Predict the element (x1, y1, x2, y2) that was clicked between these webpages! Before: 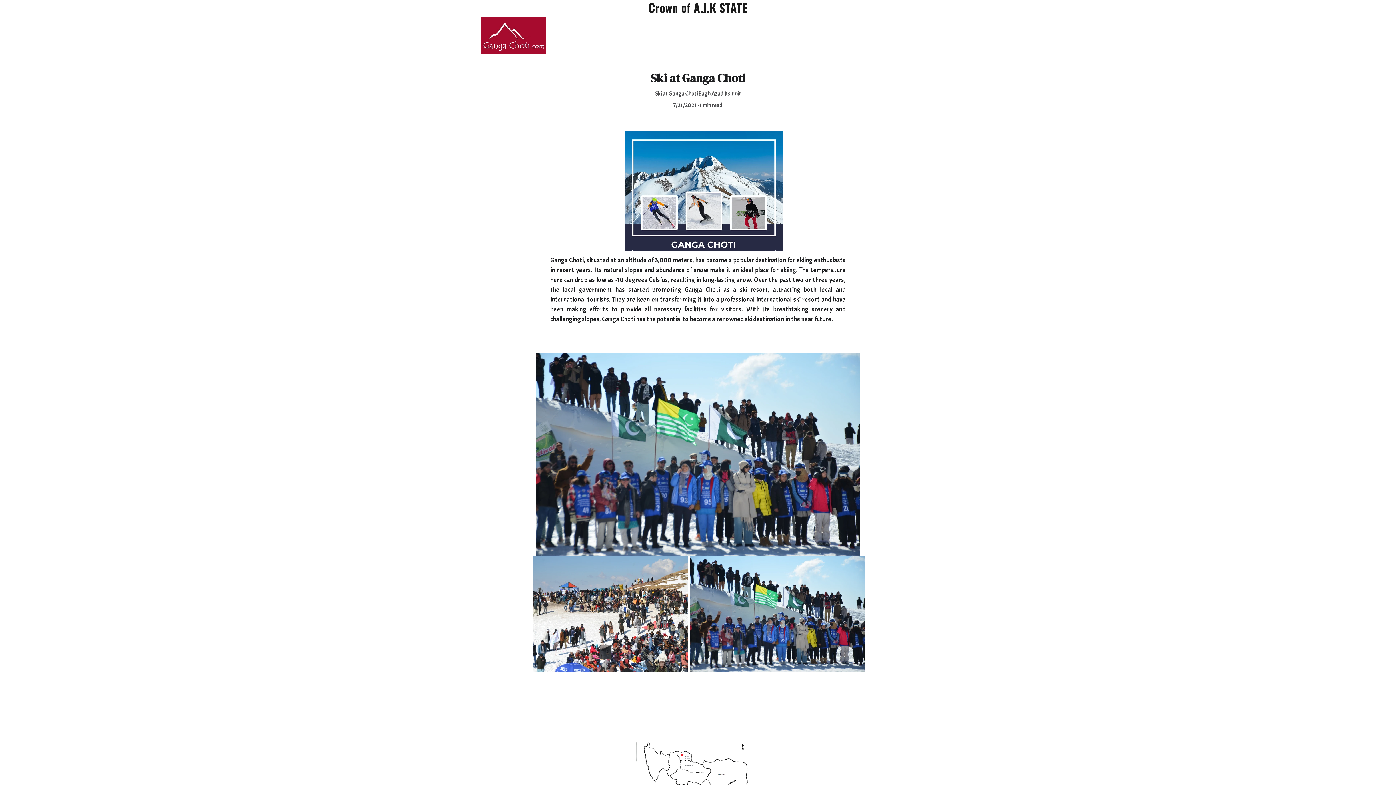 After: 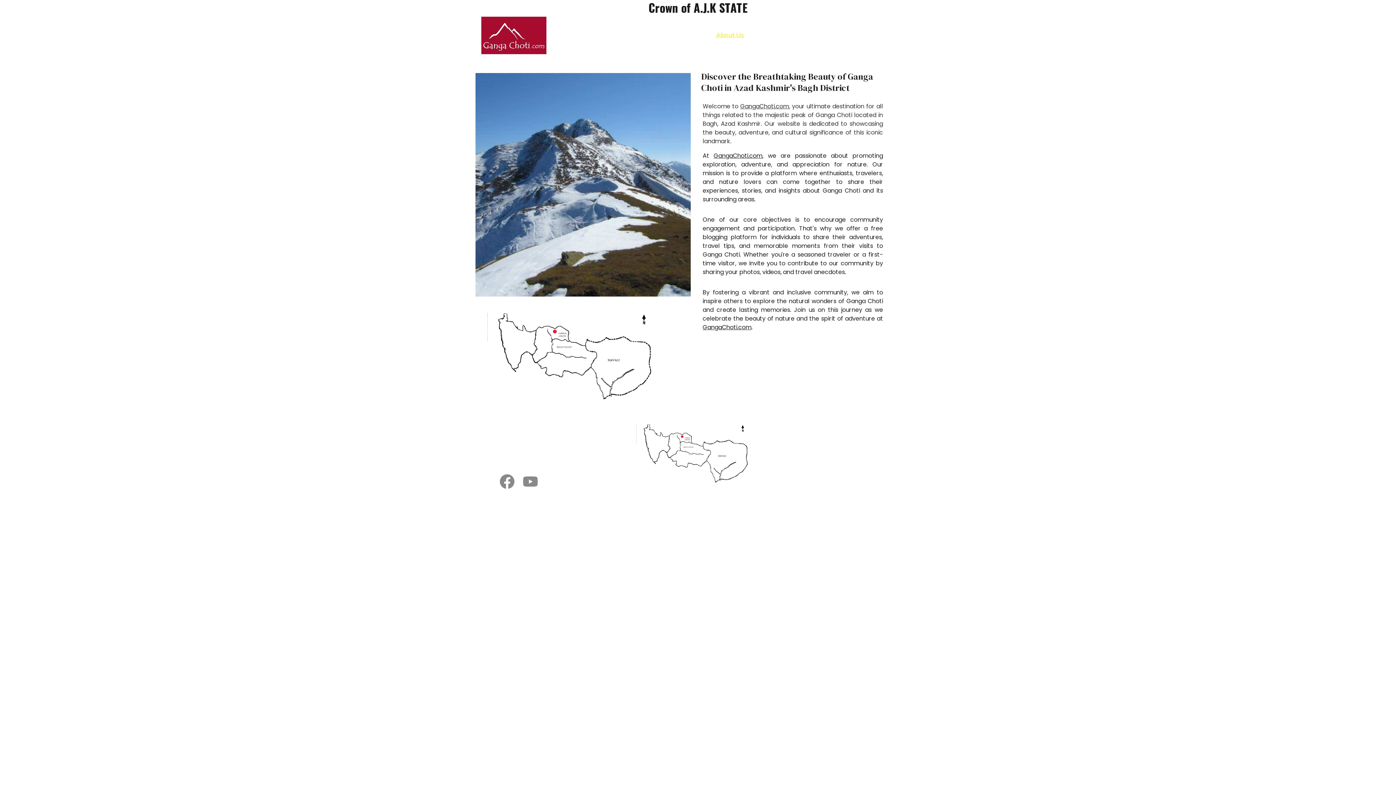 Action: bbox: (716, 30, 744, 39) label: About Us